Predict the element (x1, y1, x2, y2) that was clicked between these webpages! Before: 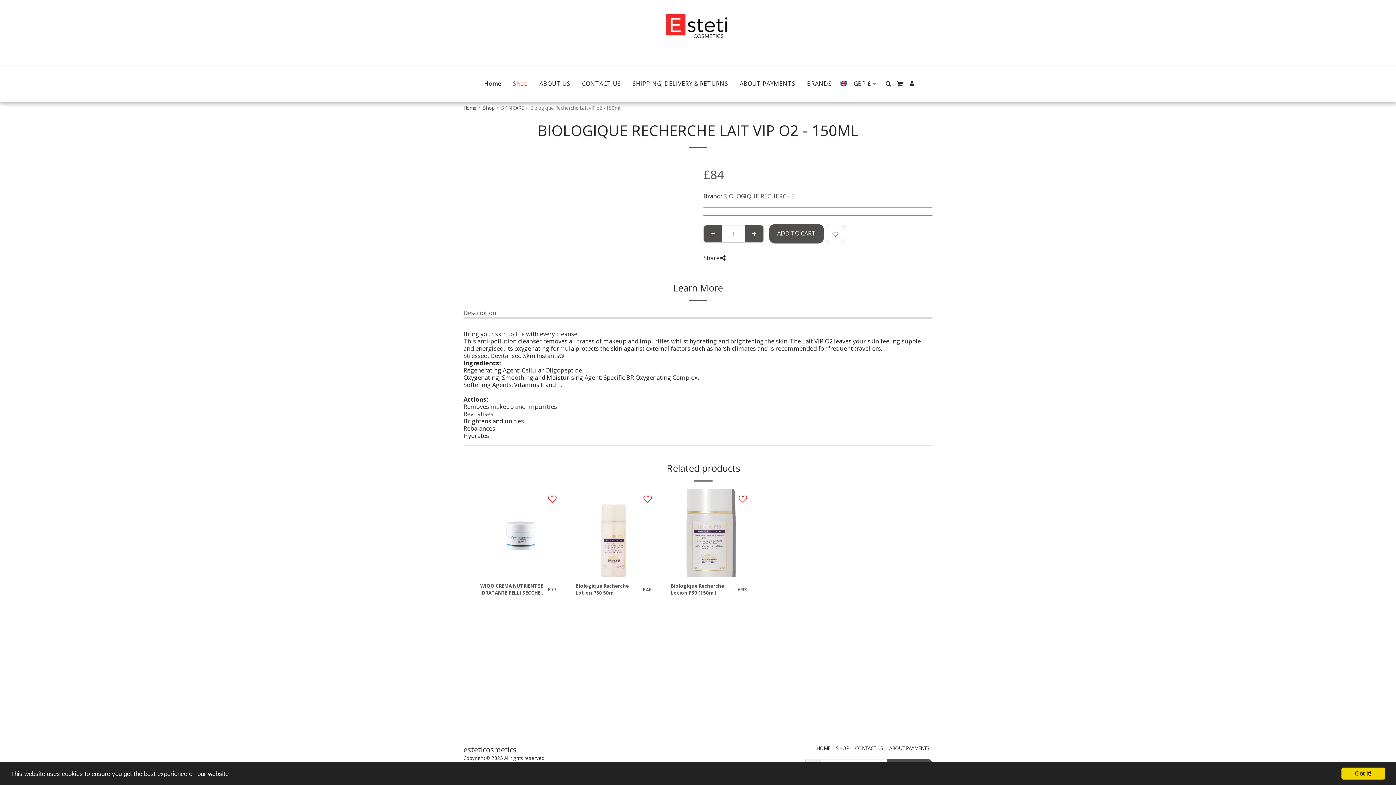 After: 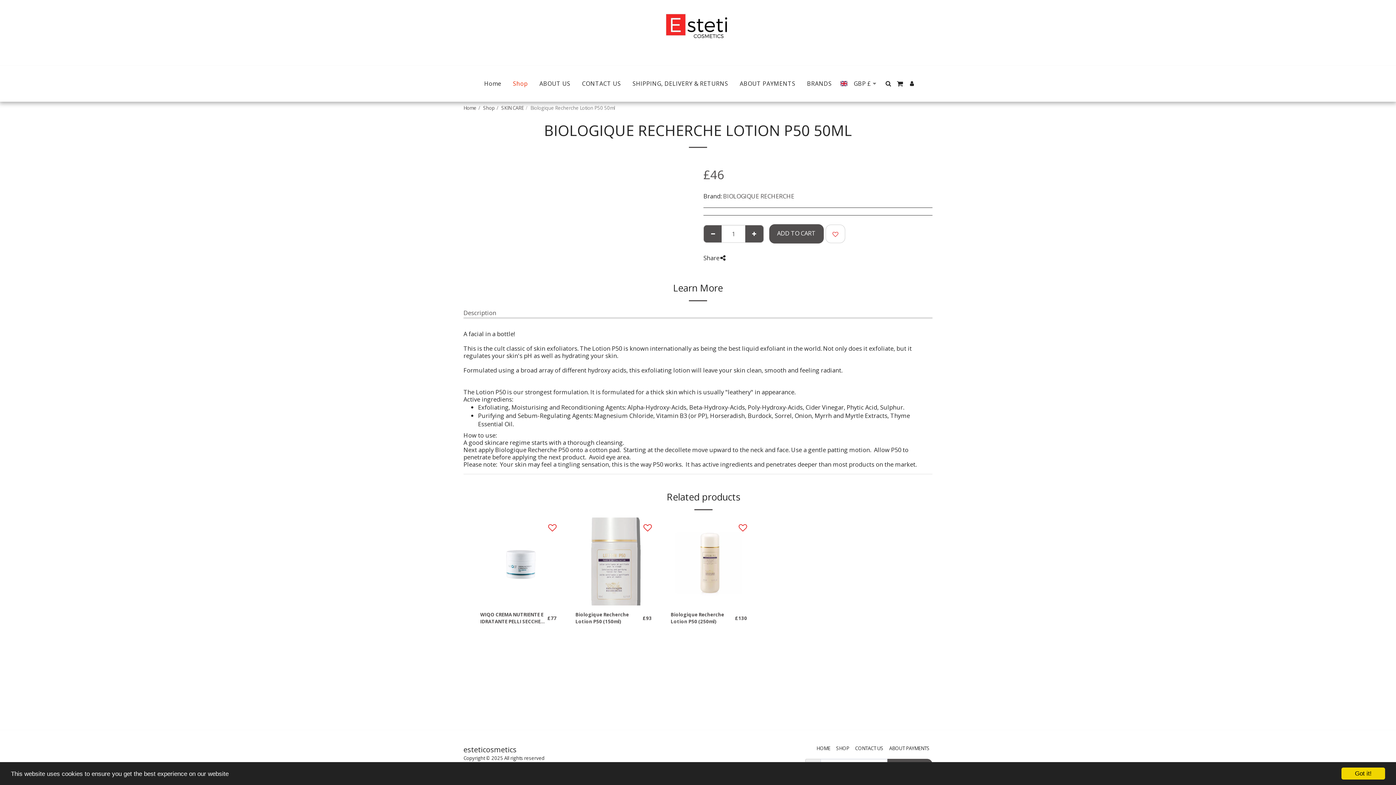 Action: bbox: (575, 582, 642, 596) label: Biologique Recherche Lotion P50 50ml